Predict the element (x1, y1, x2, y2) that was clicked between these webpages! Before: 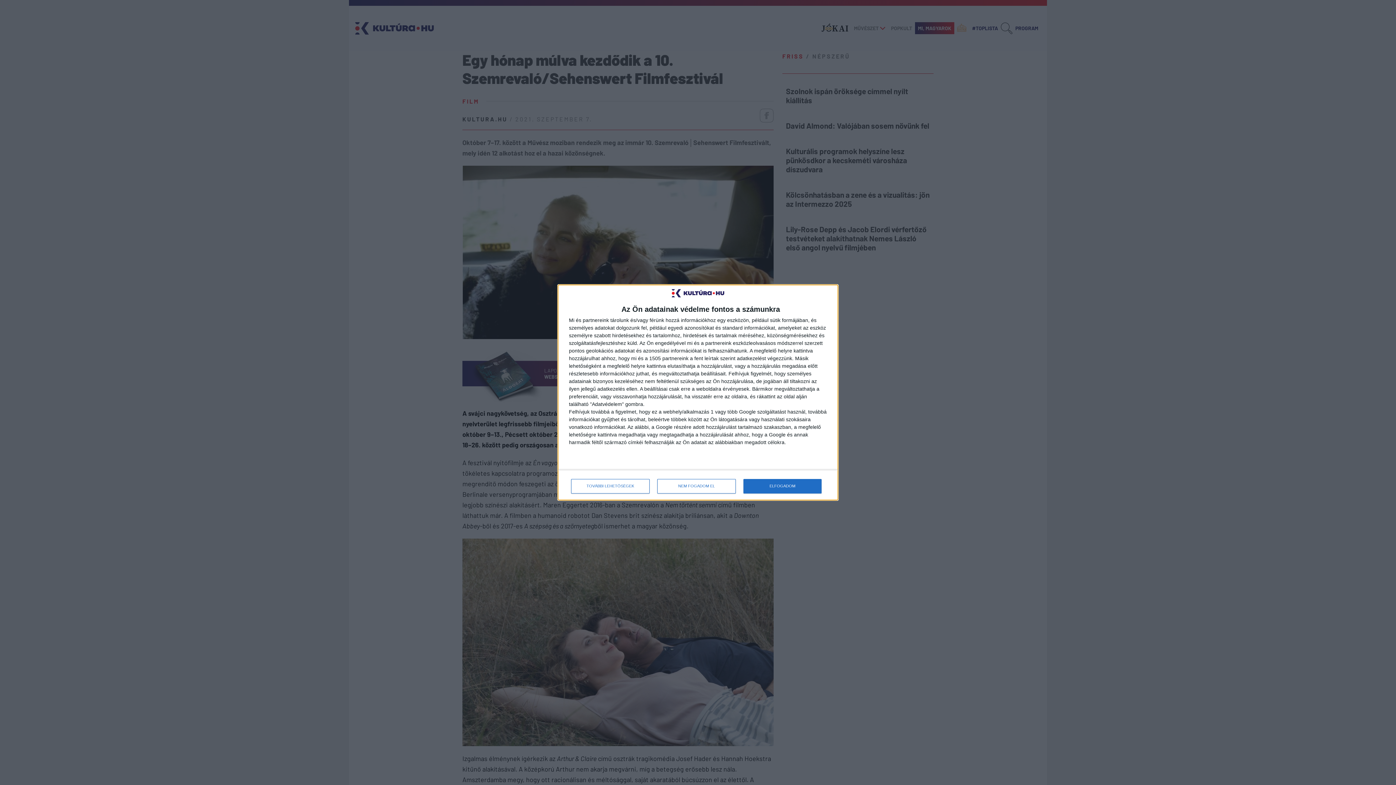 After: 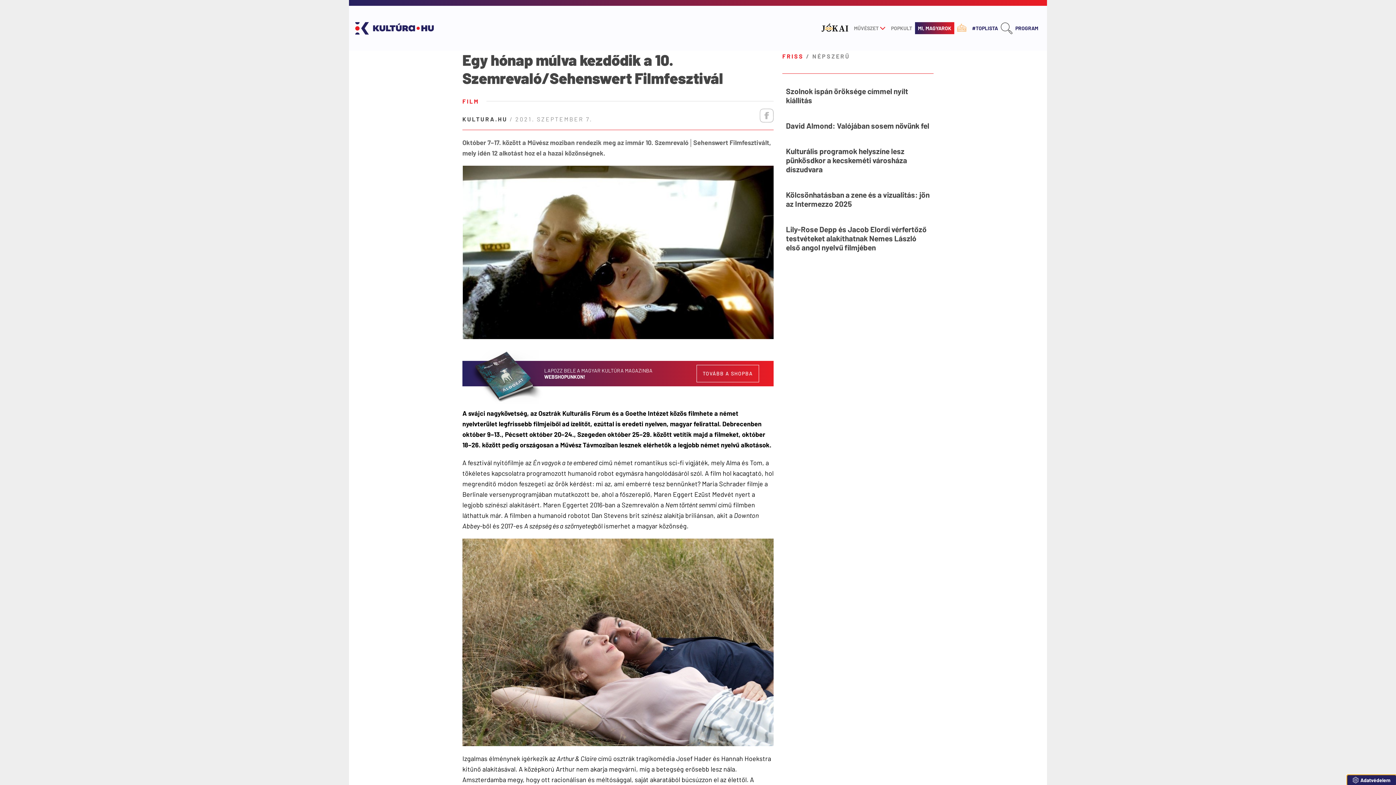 Action: label: NEM FOGADOM EL bbox: (657, 479, 736, 493)